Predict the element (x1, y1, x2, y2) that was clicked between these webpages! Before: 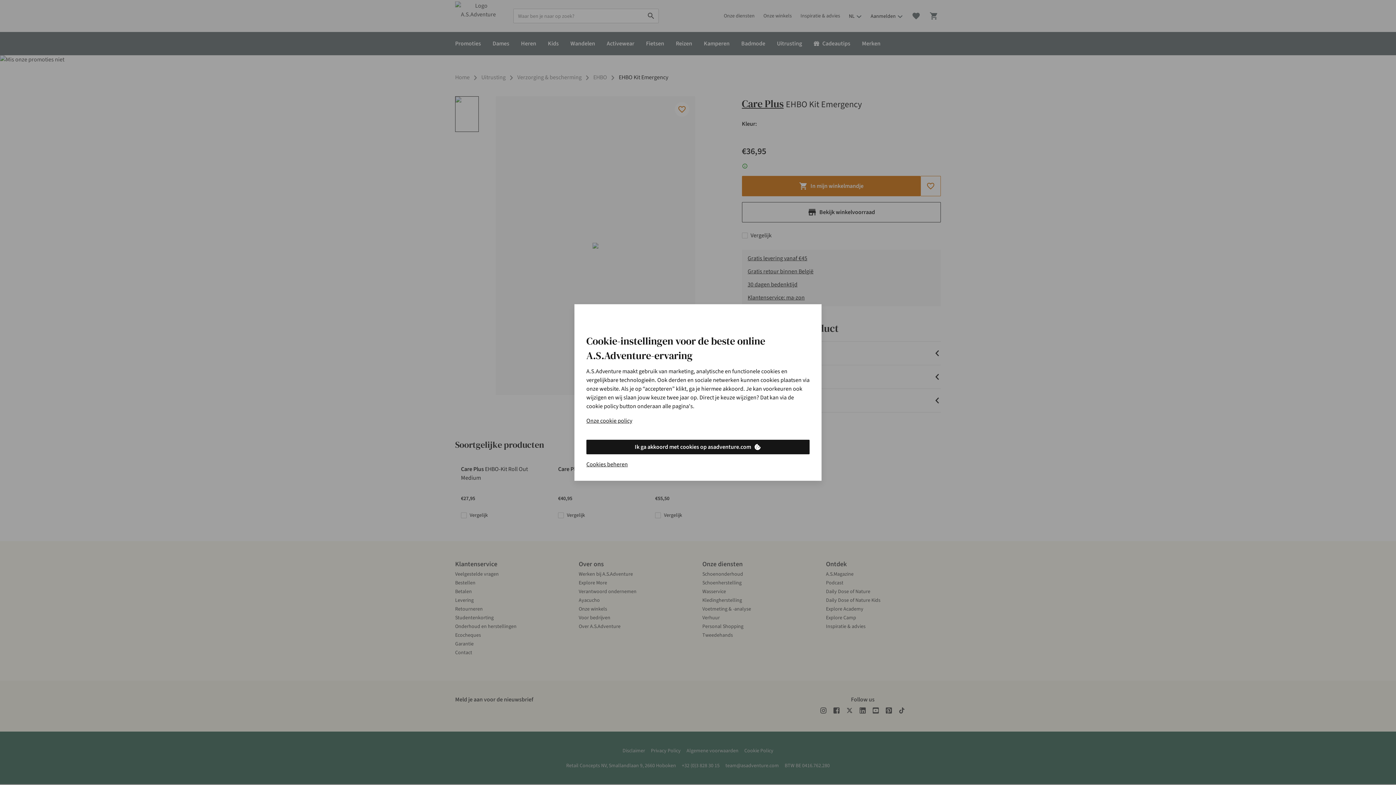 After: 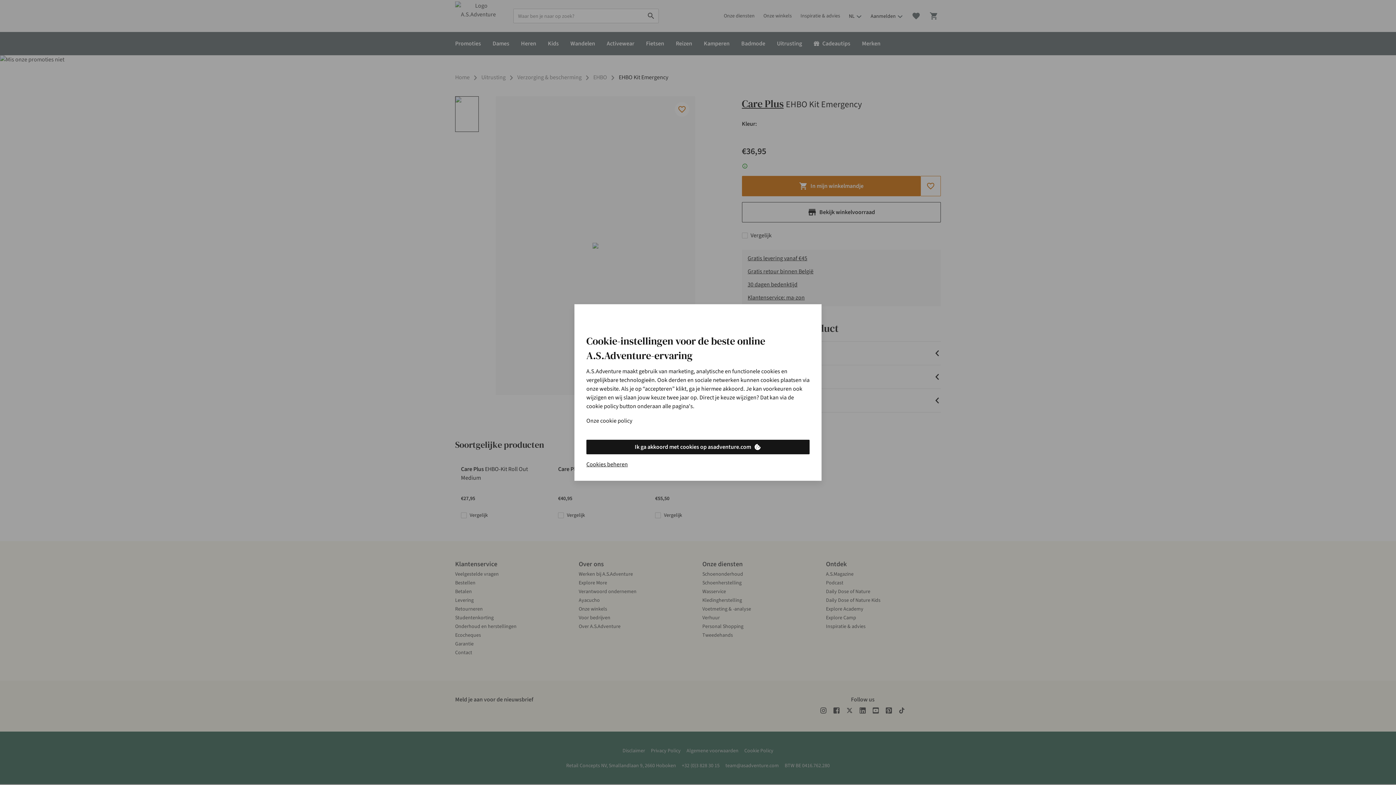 Action: label: Onze cookie policy bbox: (586, 416, 632, 425)